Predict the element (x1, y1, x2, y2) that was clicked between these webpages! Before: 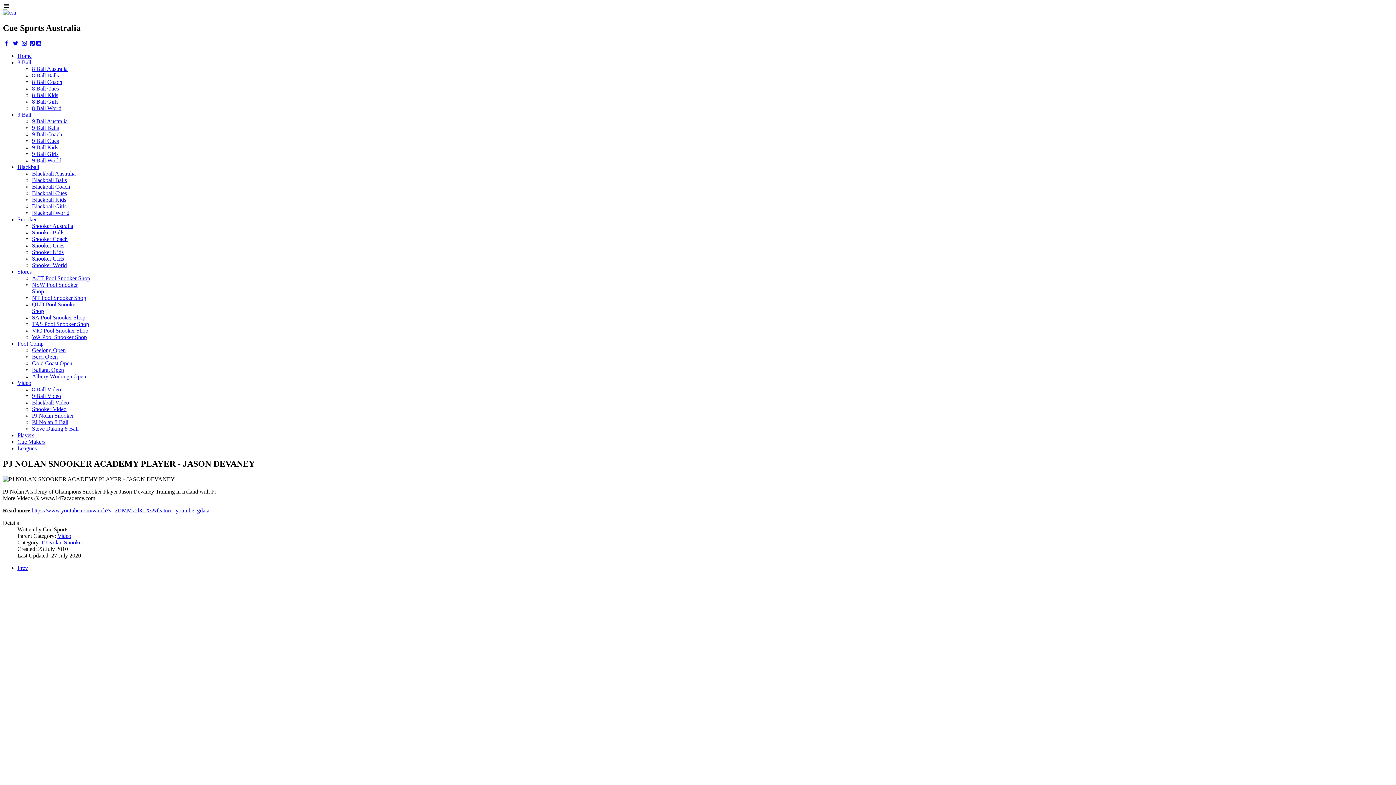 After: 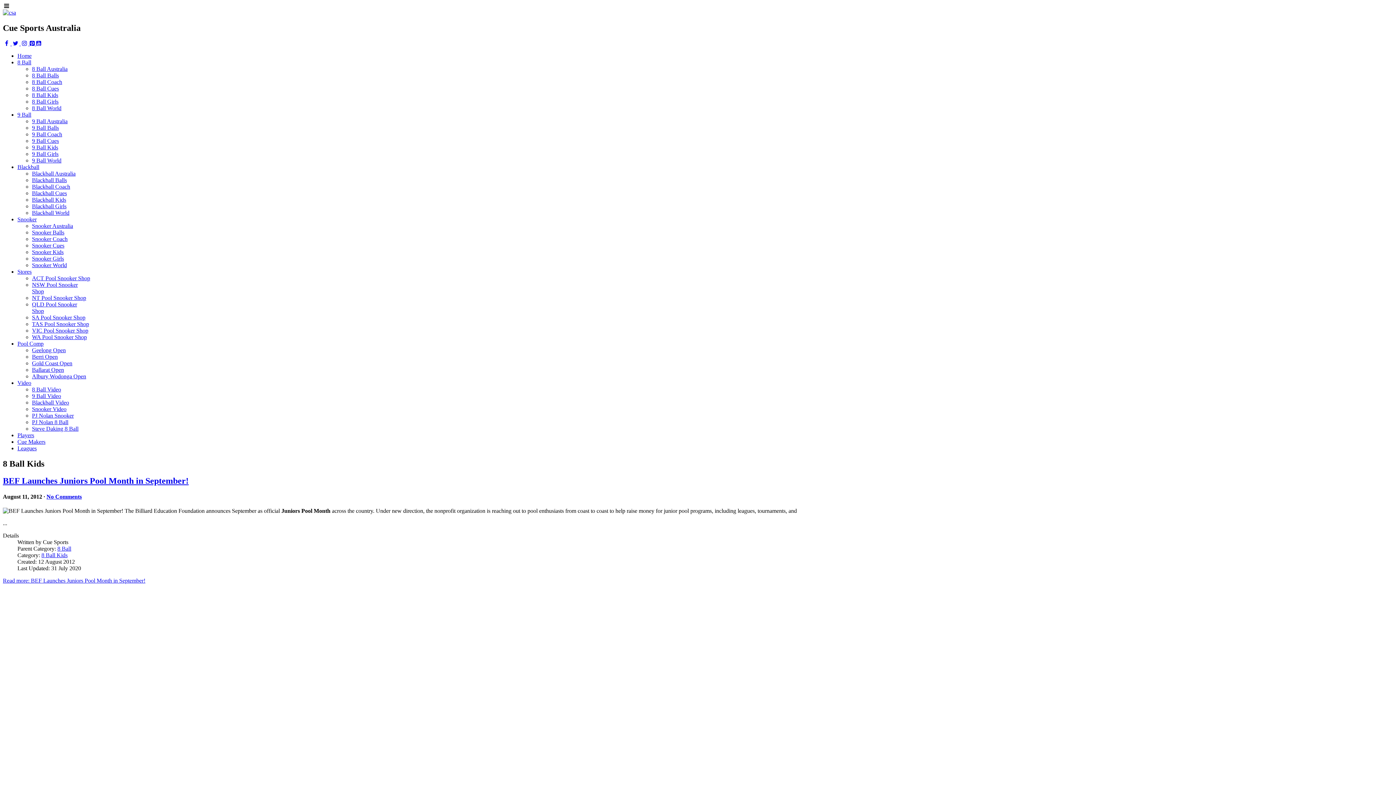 Action: bbox: (32, 91, 58, 98) label: 8 Ball Kids